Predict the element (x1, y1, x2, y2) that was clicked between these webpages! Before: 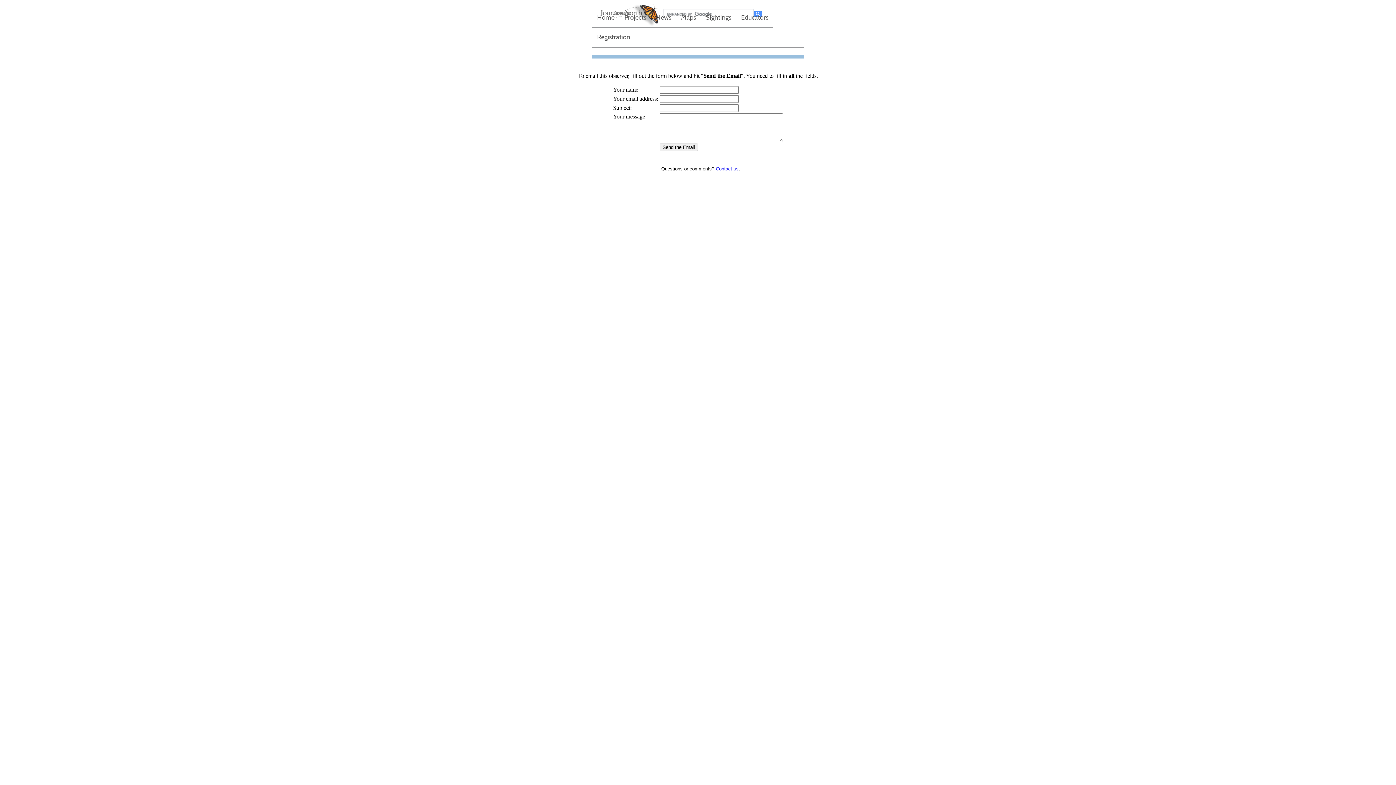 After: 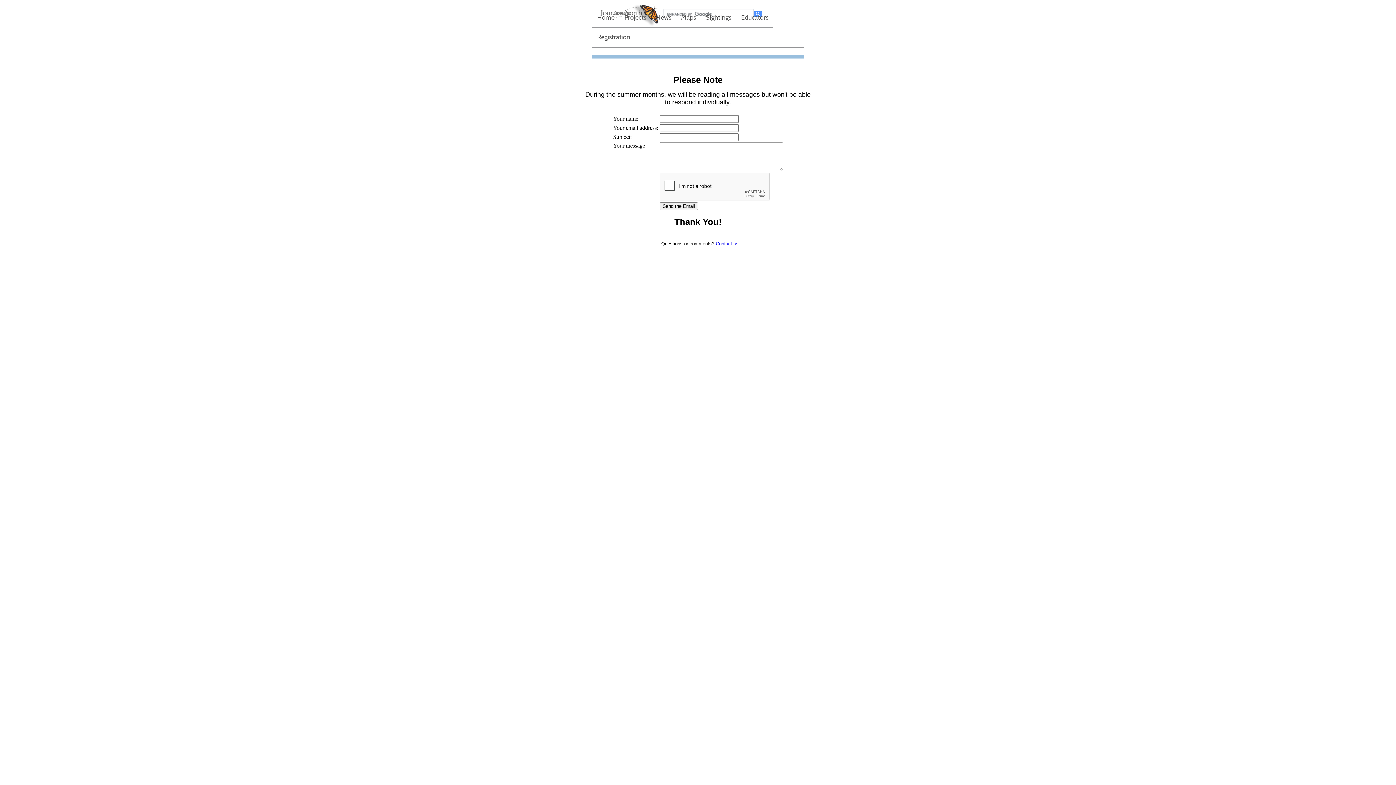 Action: bbox: (716, 166, 738, 171) label: Contact us